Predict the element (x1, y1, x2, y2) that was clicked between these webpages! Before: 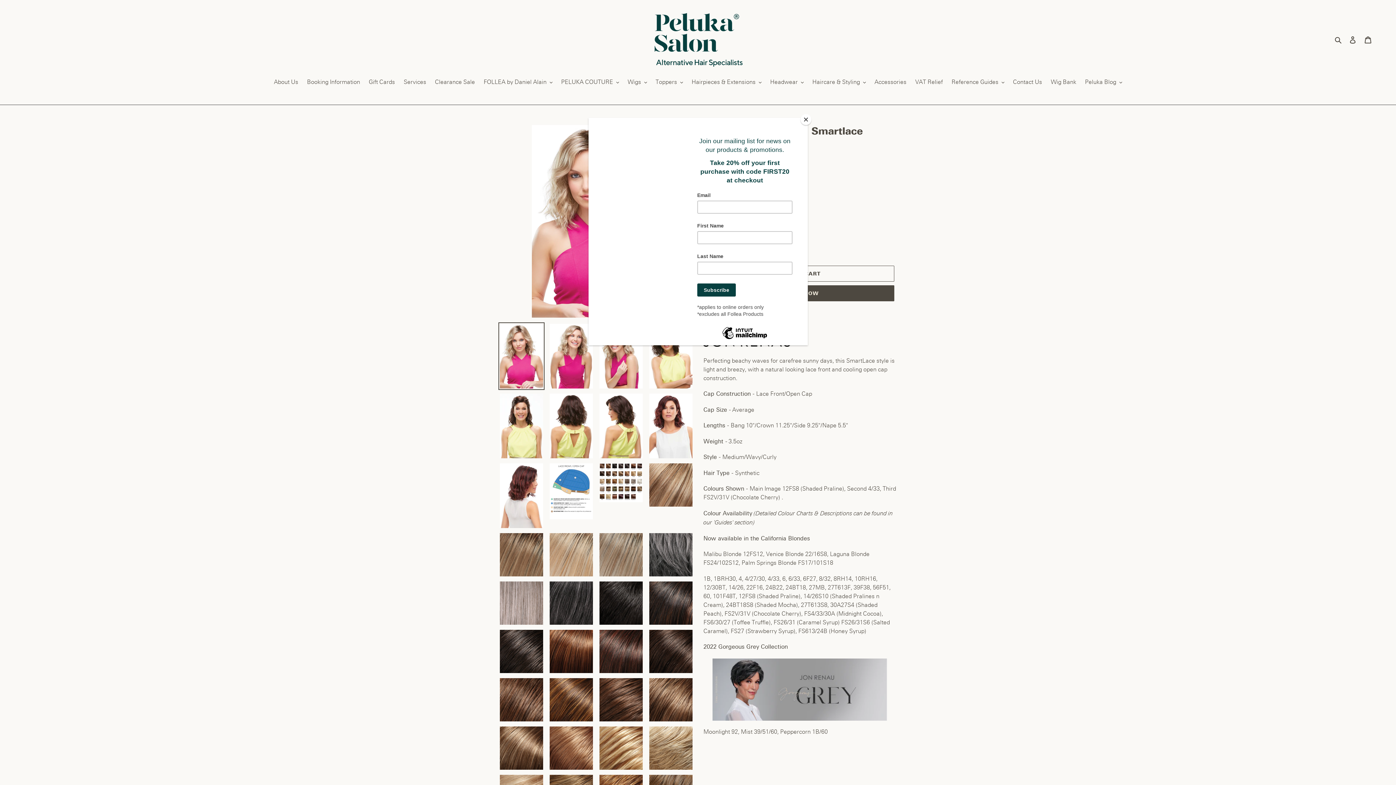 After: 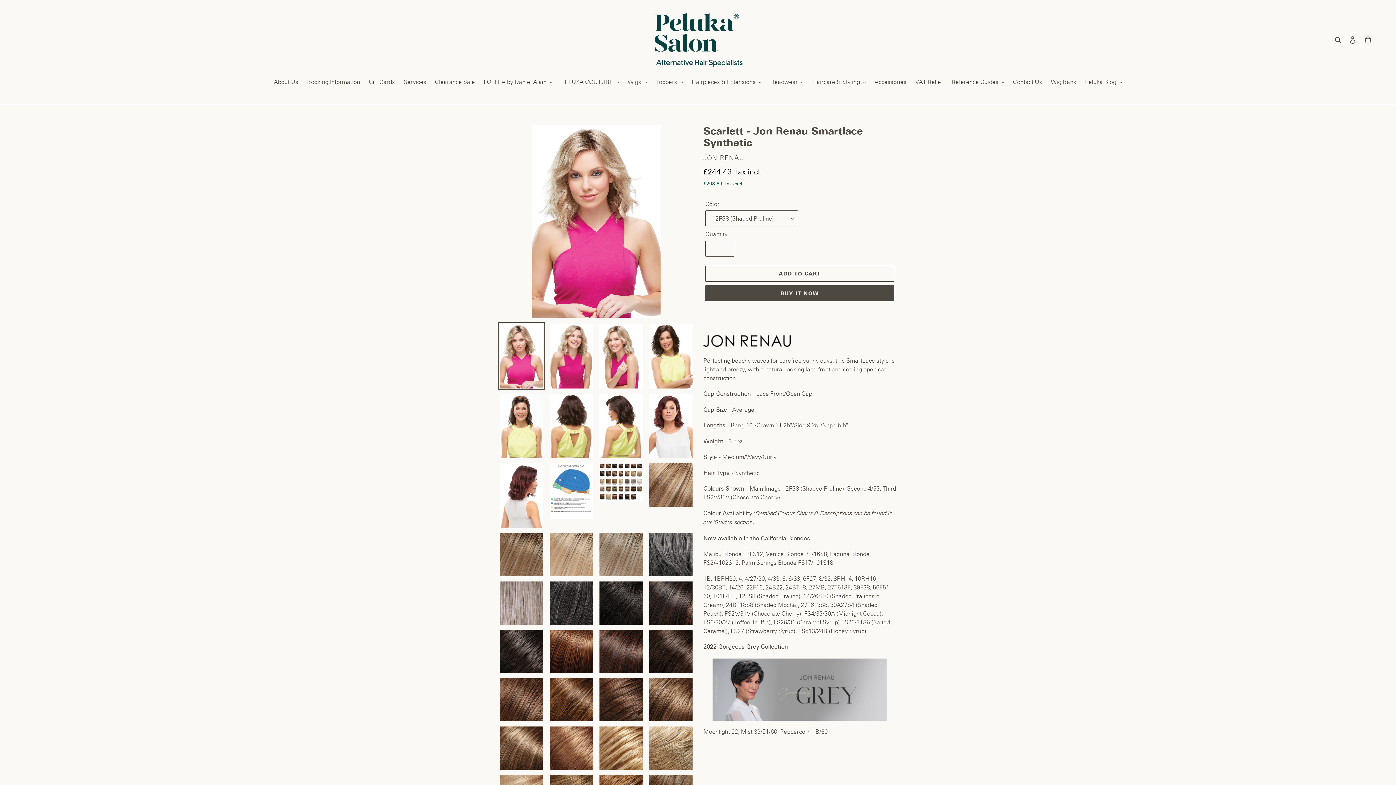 Action: label: Close bbox: (800, 114, 811, 125)